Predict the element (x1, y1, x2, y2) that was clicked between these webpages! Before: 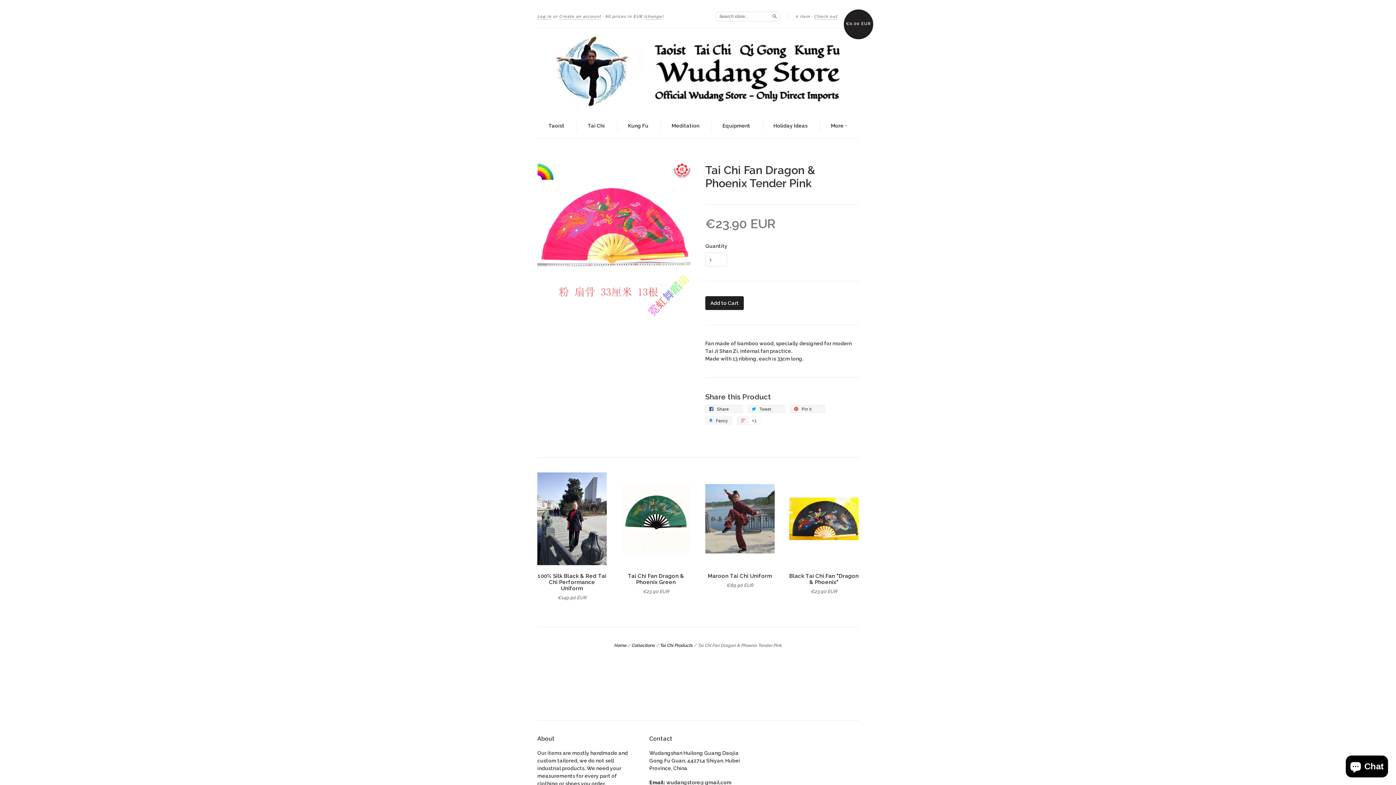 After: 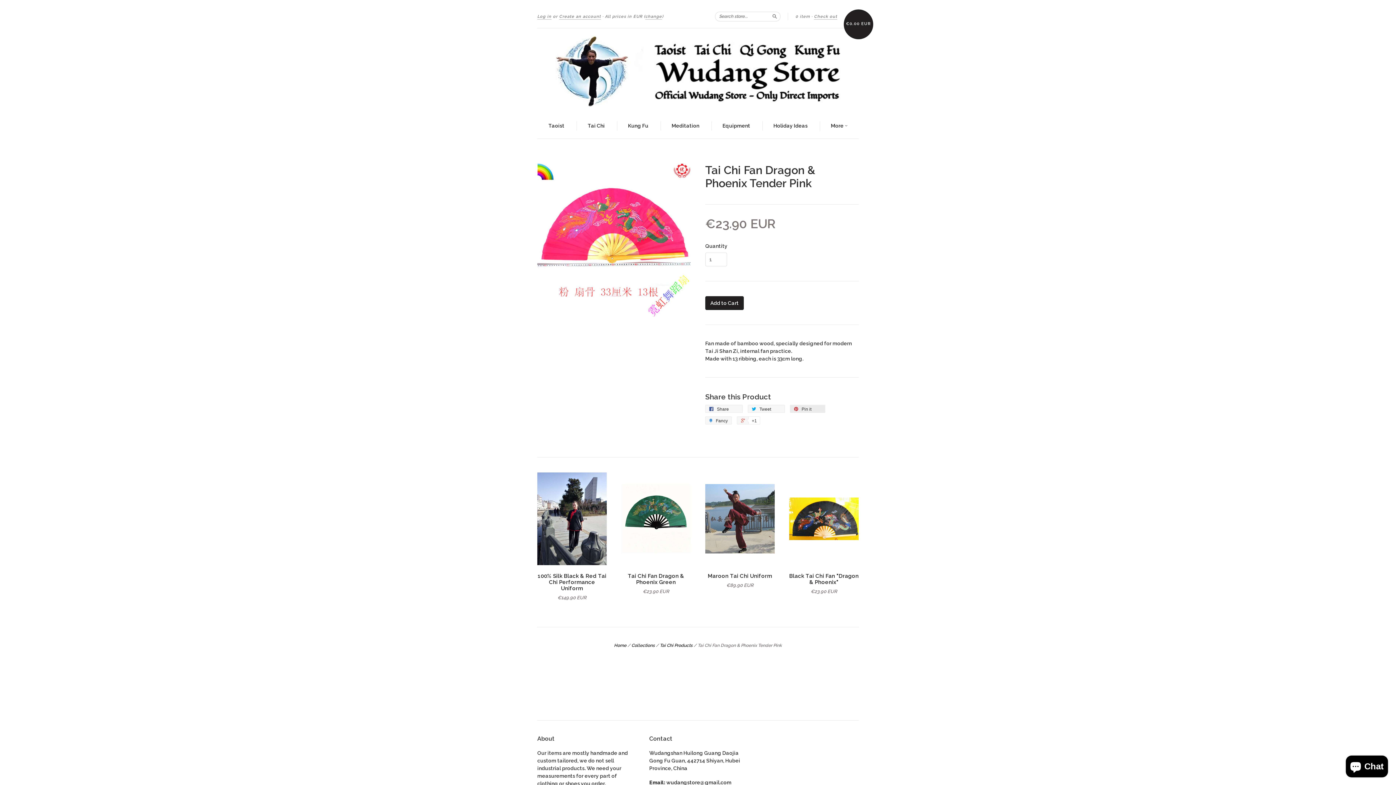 Action: label:  Pin it 0 bbox: (790, 405, 825, 413)